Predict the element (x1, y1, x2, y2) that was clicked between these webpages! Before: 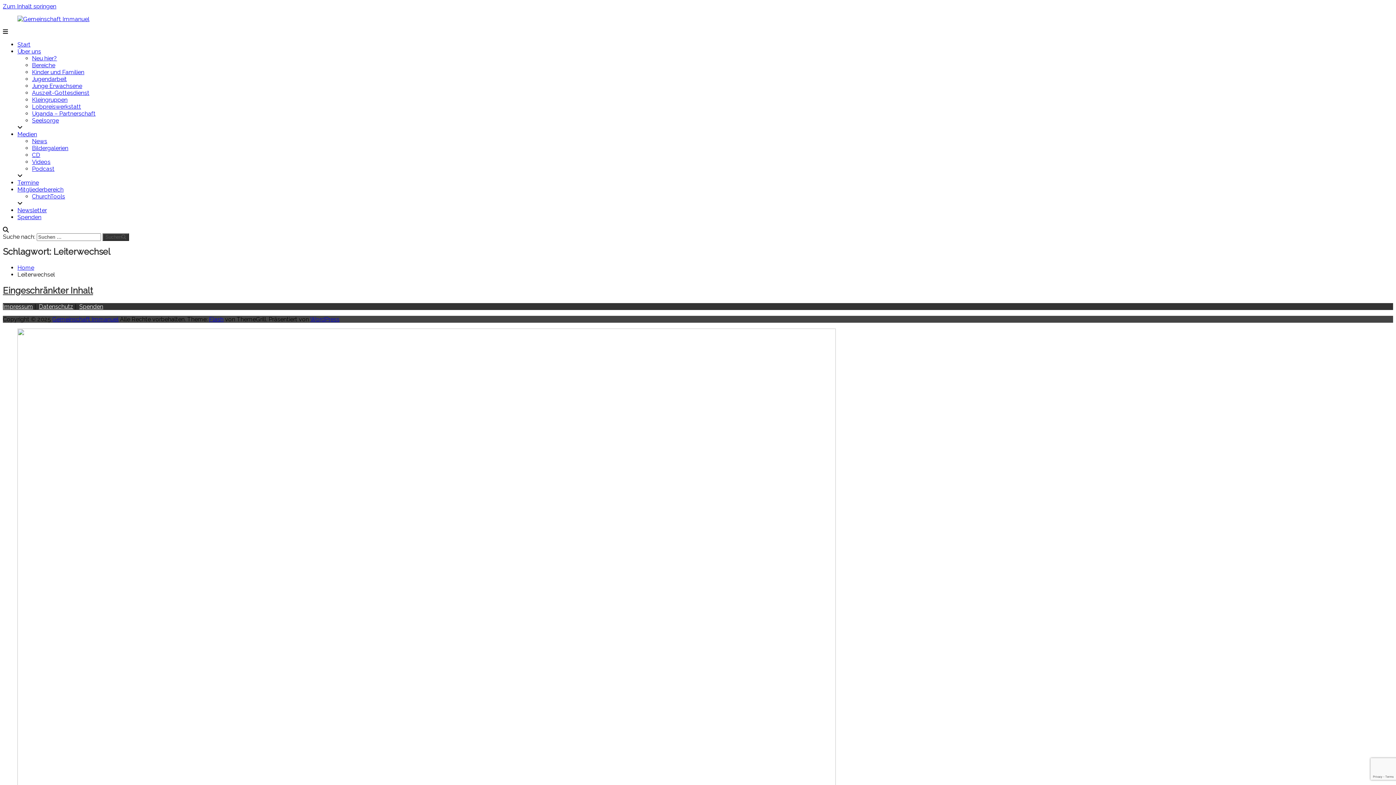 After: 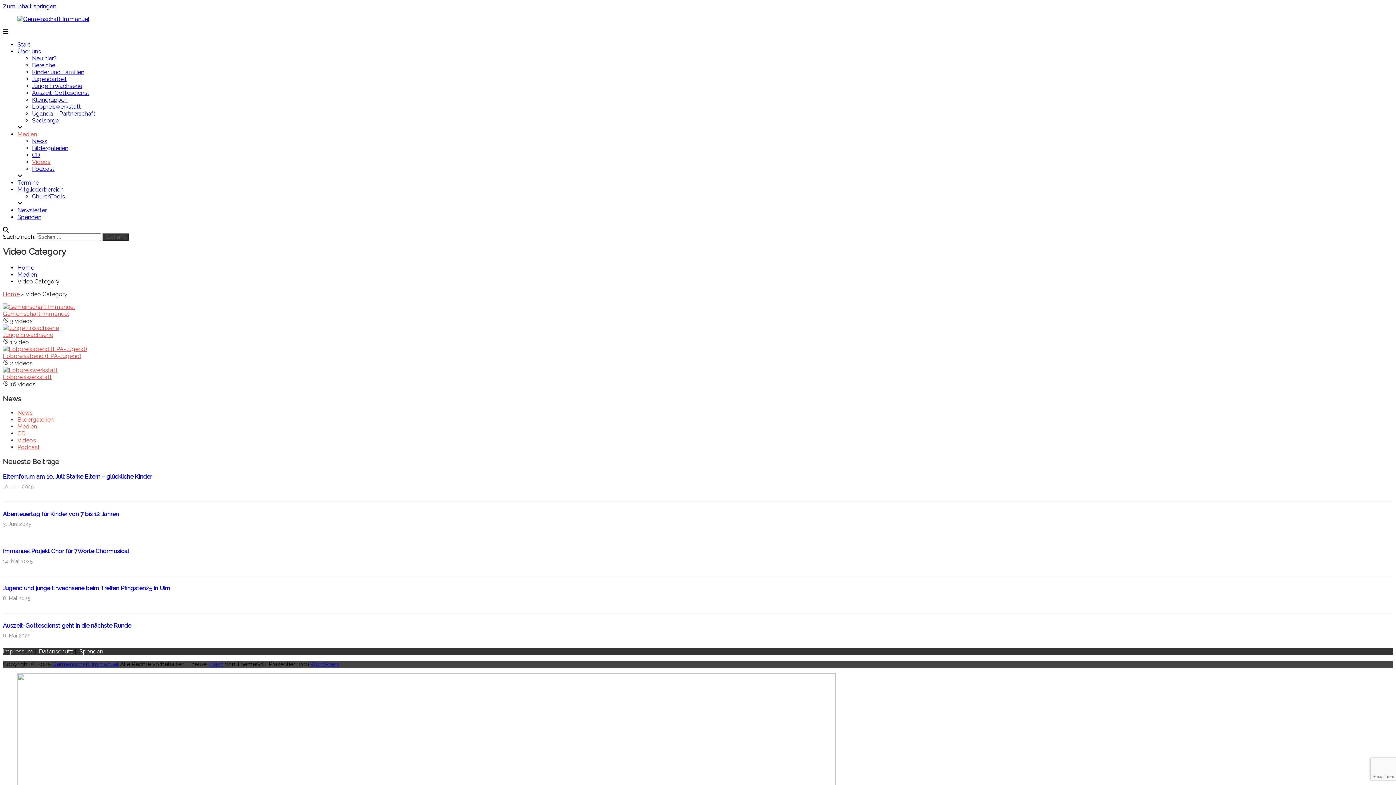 Action: bbox: (32, 158, 50, 165) label: Videos